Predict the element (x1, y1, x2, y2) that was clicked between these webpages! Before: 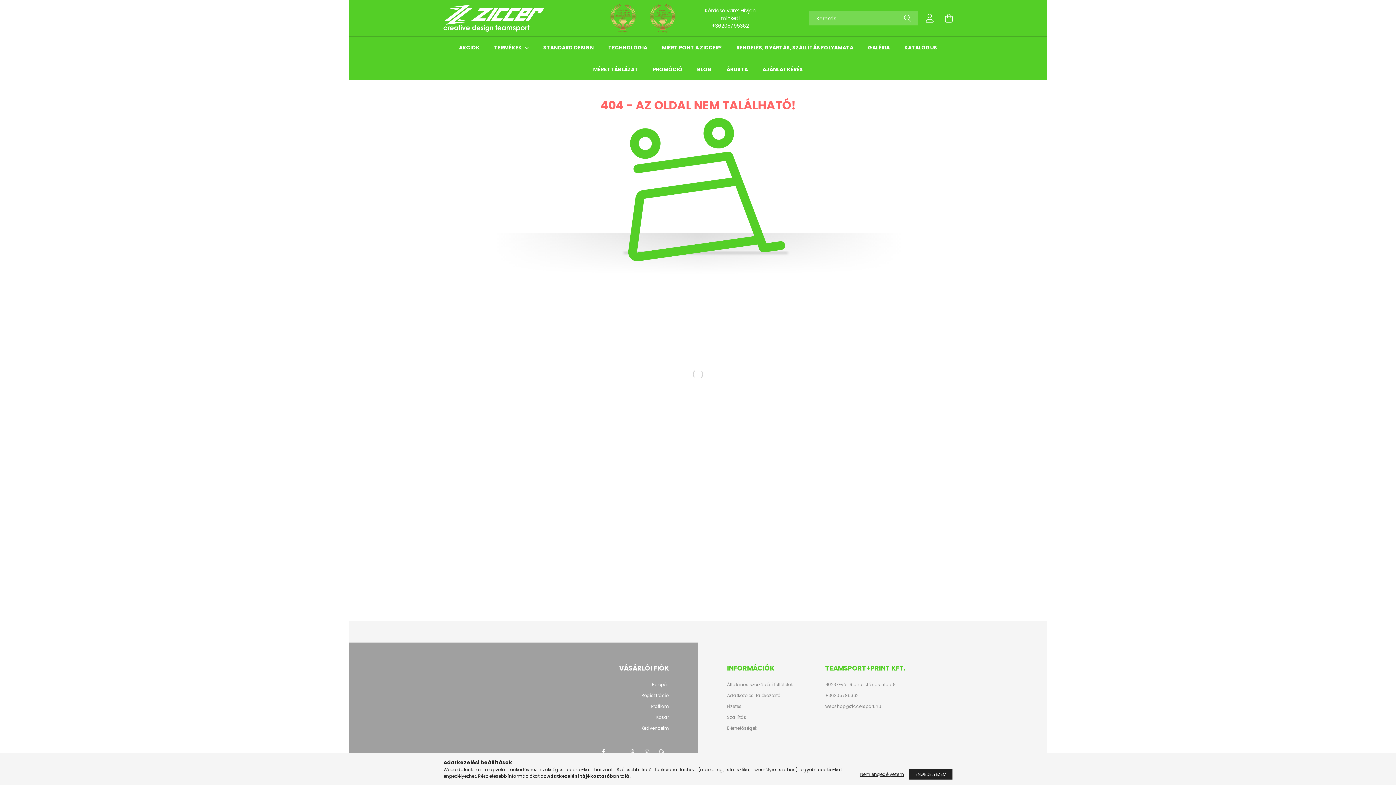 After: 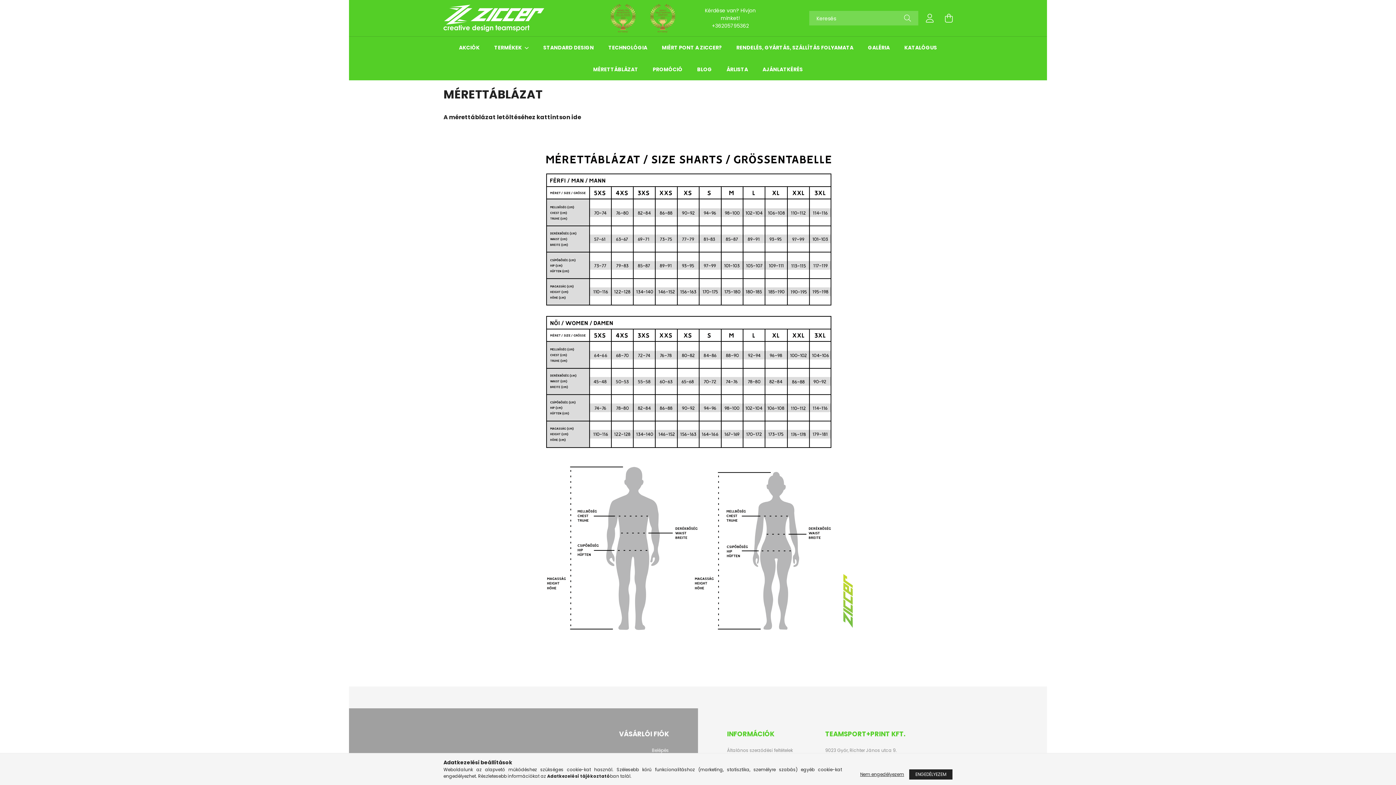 Action: label: MÉRETTÁBLÁZAT bbox: (593, 65, 638, 73)